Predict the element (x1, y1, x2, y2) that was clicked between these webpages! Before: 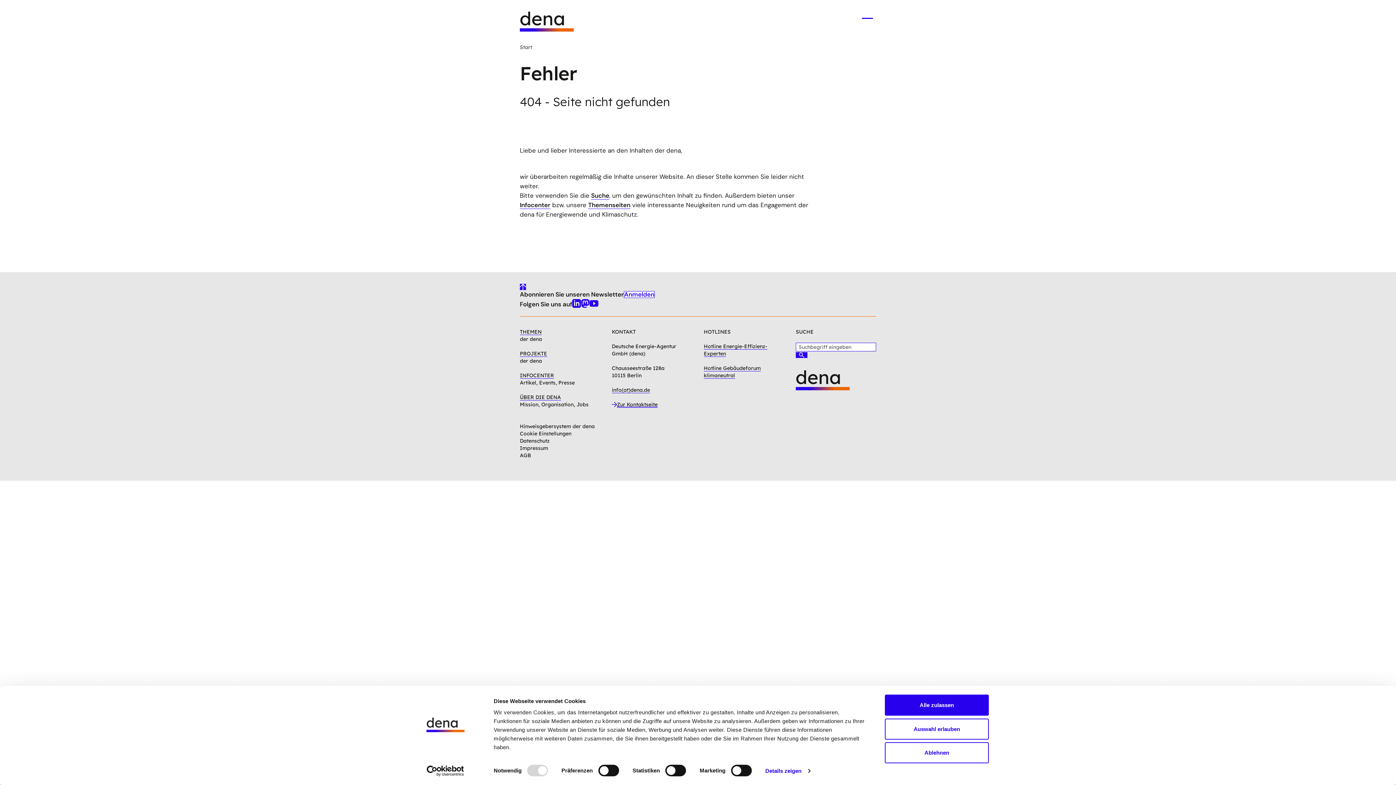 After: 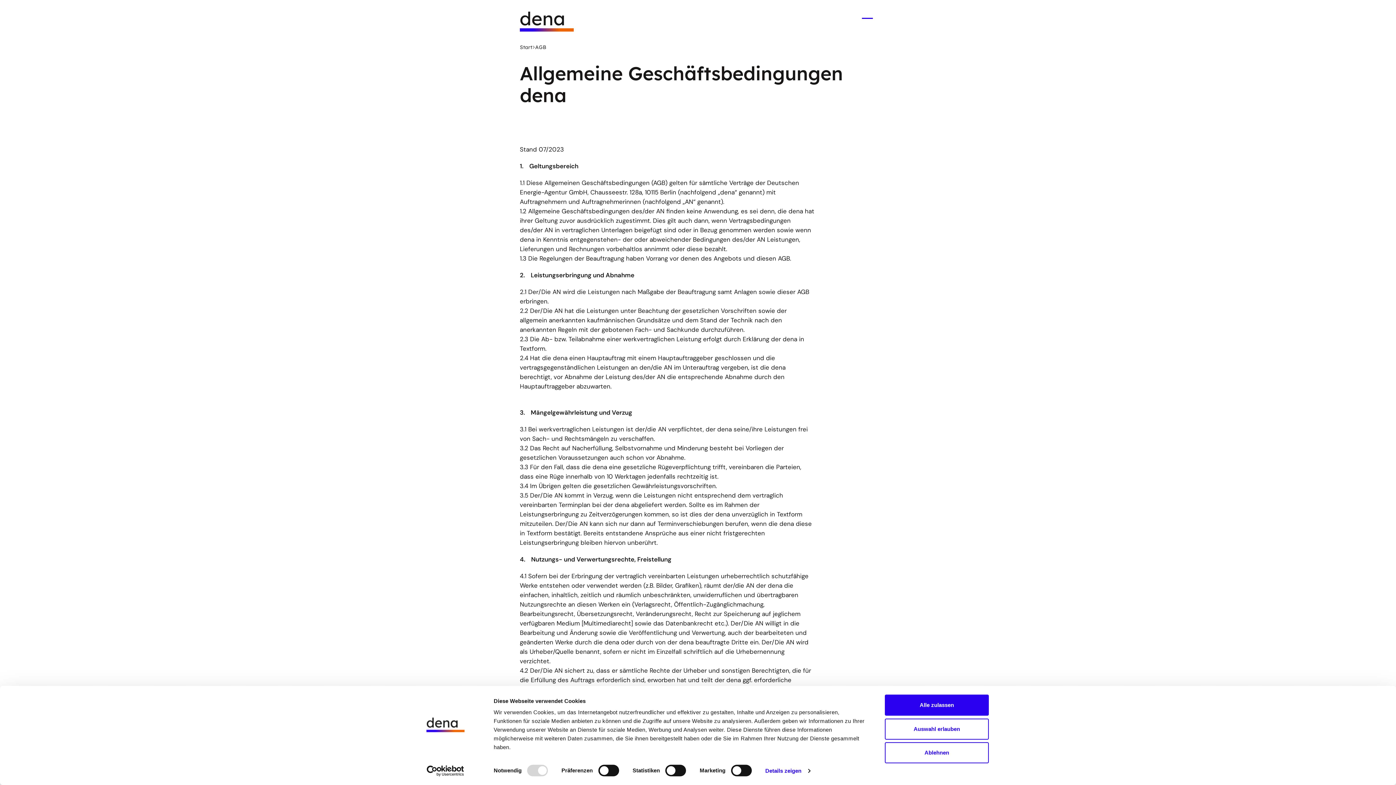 Action: label: AGB bbox: (520, 452, 531, 458)